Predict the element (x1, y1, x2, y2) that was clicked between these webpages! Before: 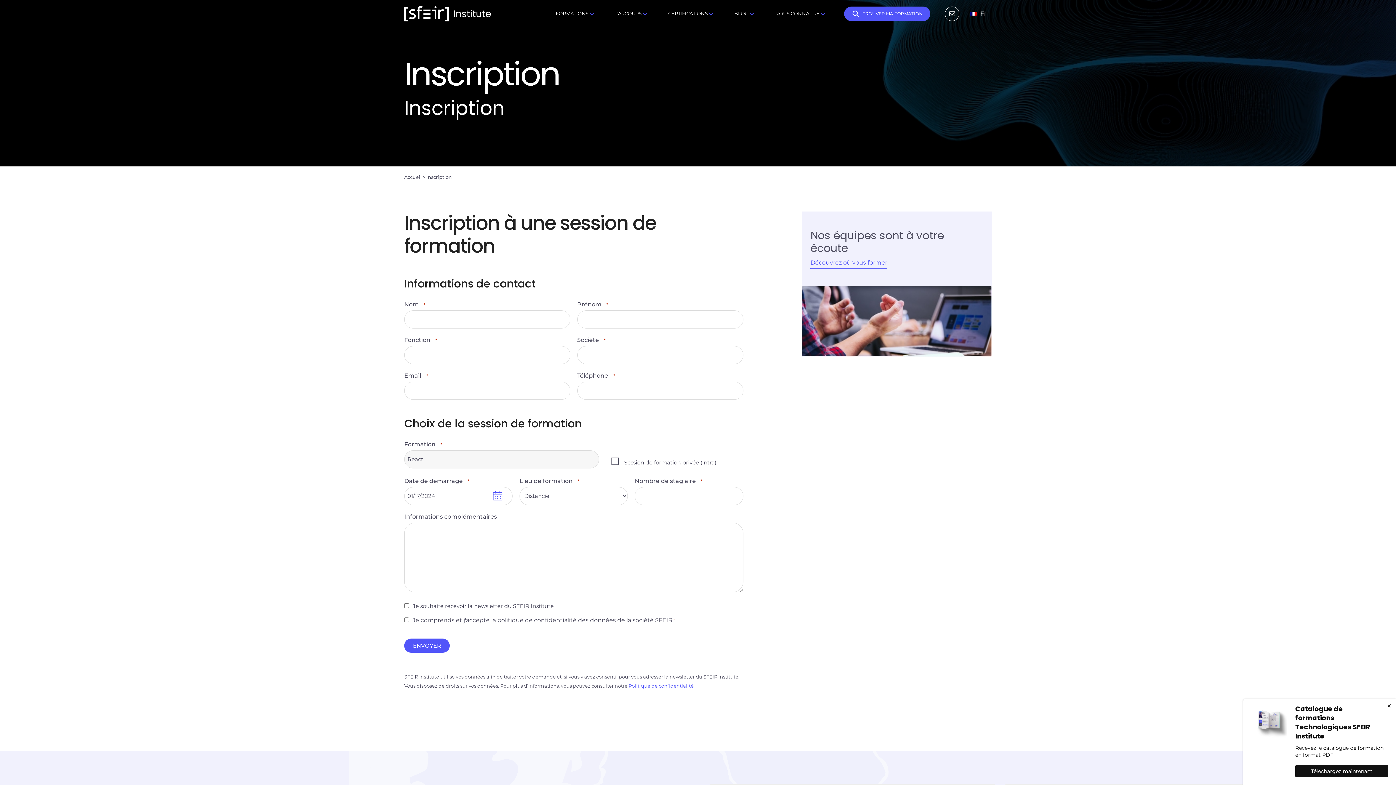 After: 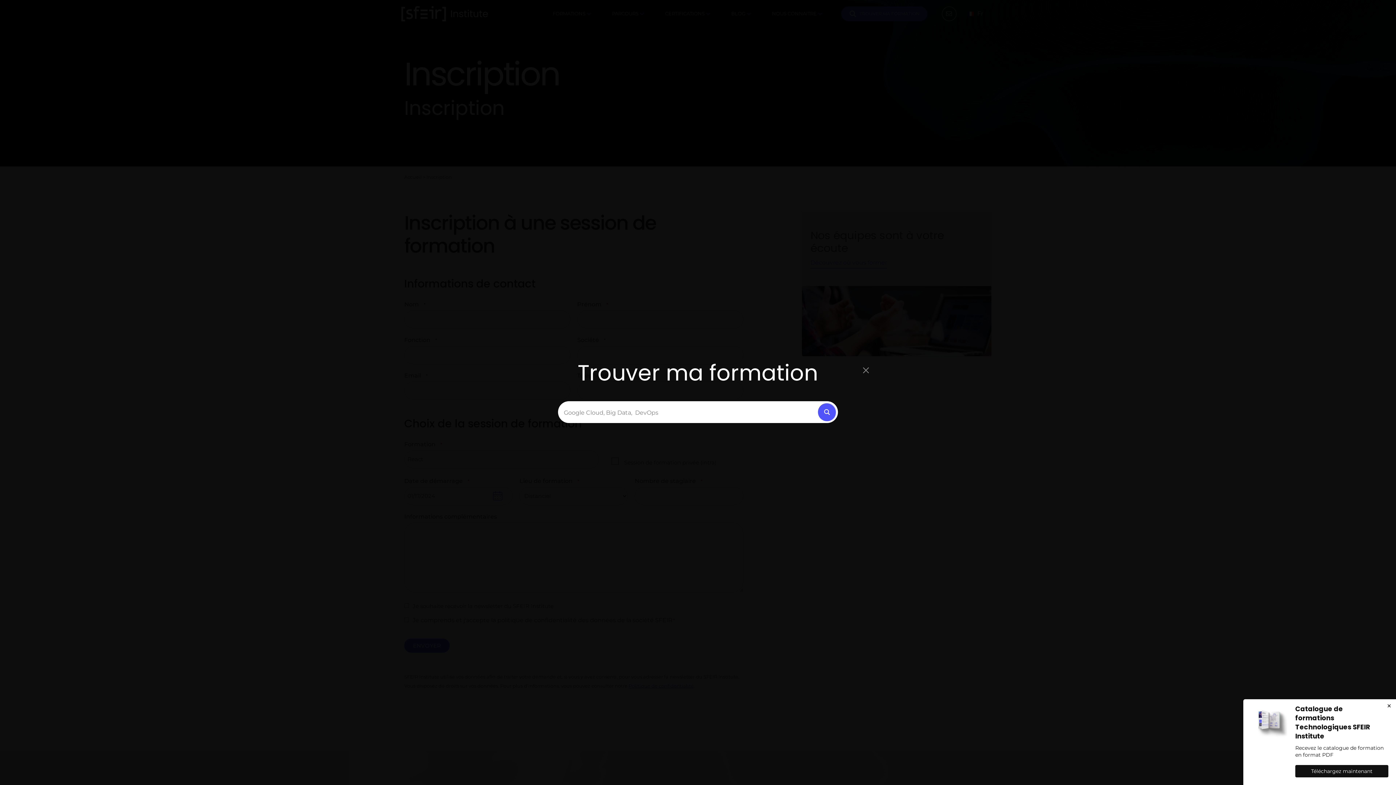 Action: bbox: (844, 6, 930, 21) label: TROUVER MA FORMATION